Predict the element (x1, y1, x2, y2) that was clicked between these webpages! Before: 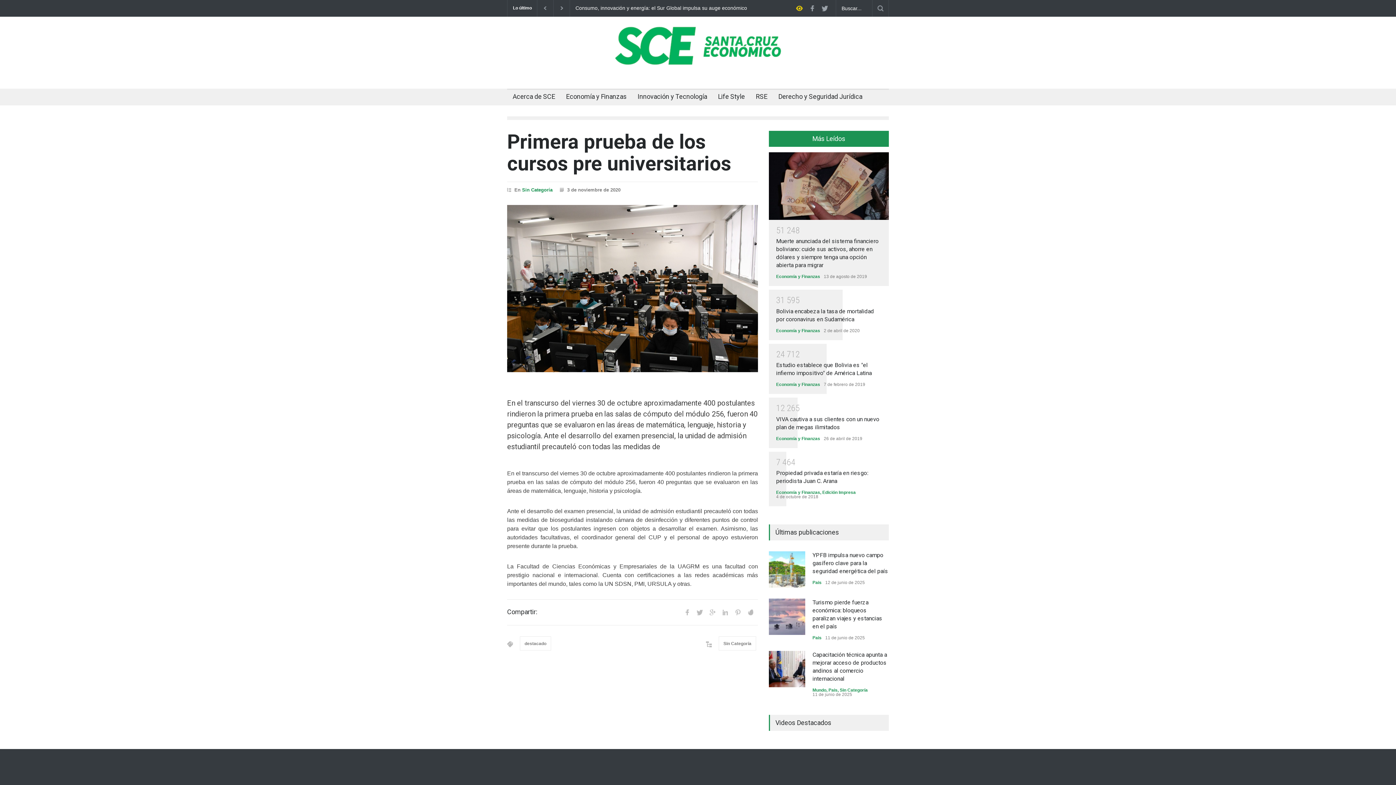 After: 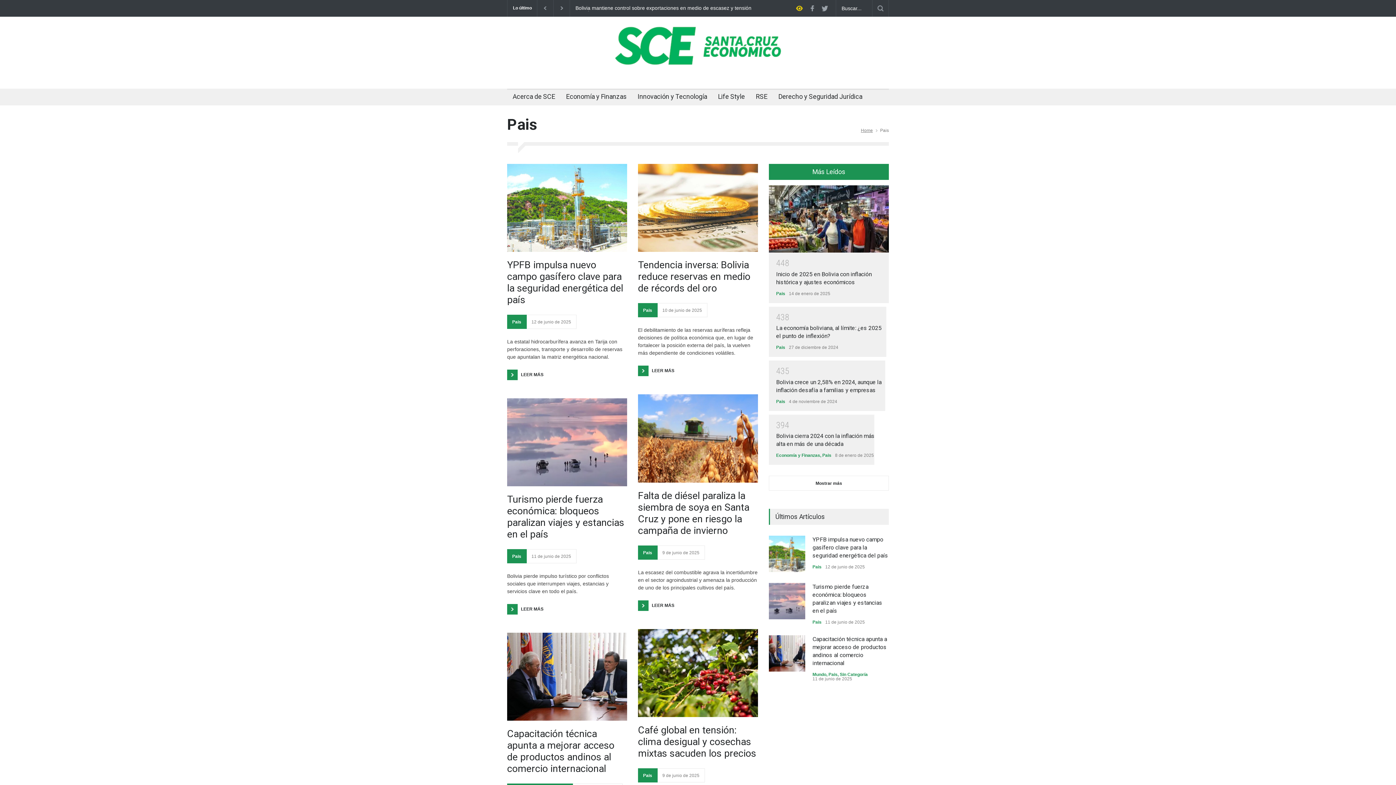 Action: label: Pais bbox: (812, 635, 821, 640)